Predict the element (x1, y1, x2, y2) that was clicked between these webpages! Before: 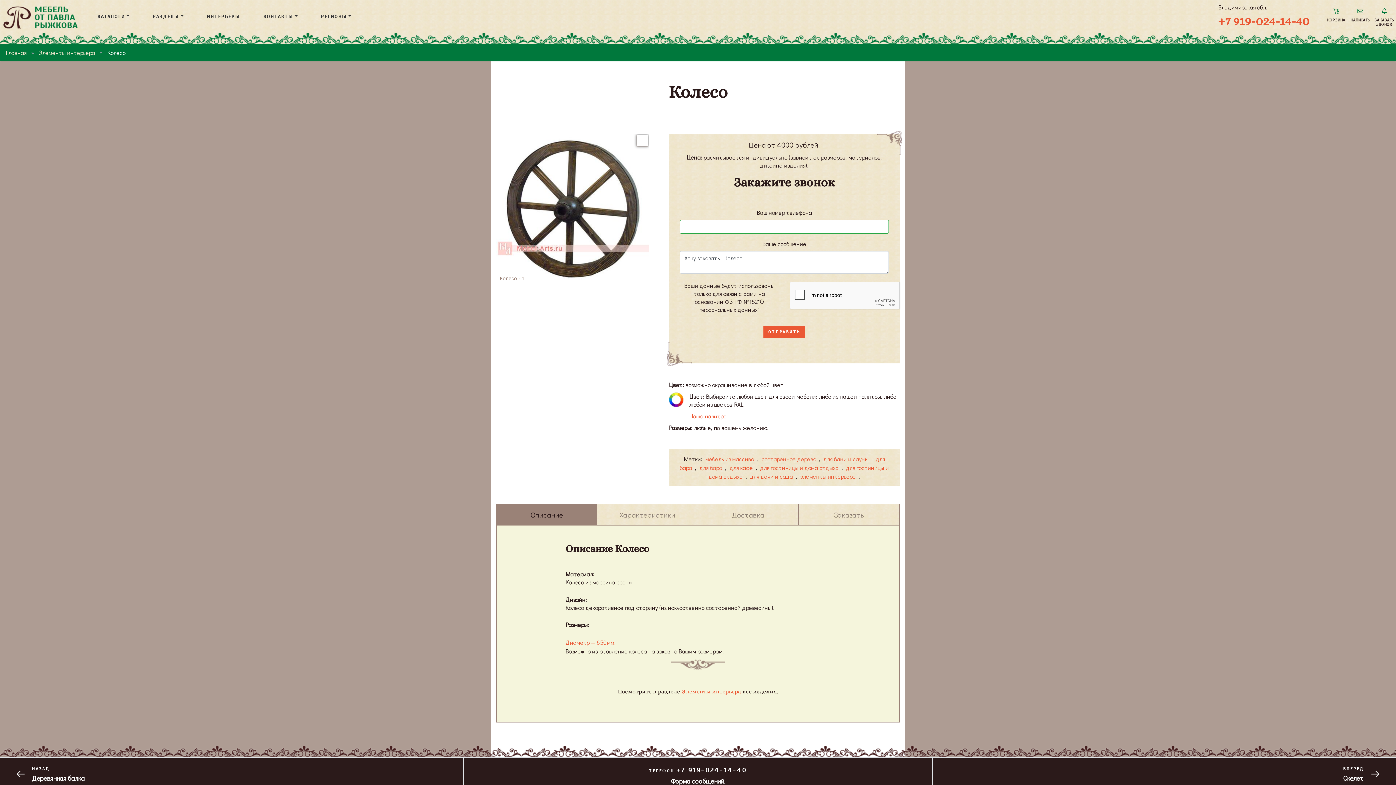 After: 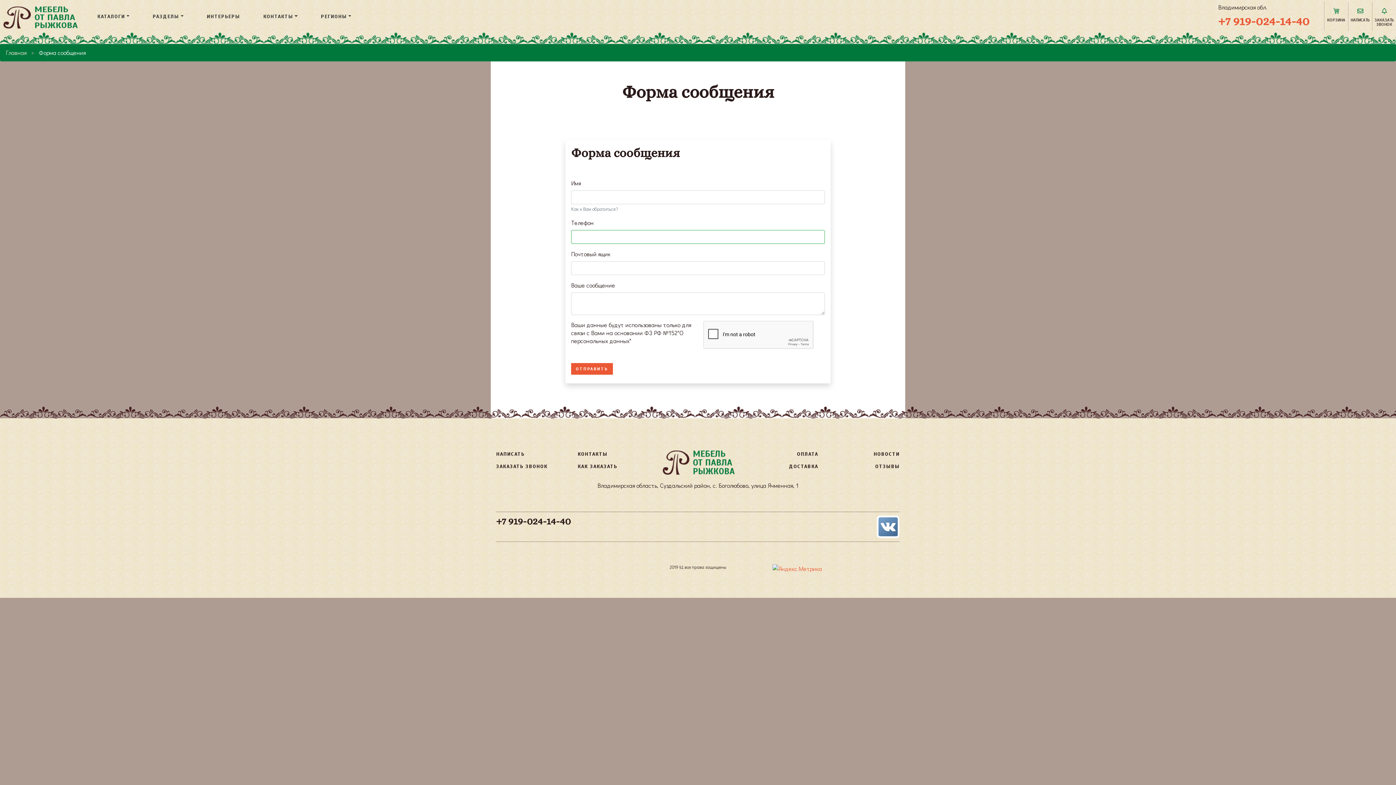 Action: bbox: (1348, 1, 1372, 30) label: НАПИСАТЬ